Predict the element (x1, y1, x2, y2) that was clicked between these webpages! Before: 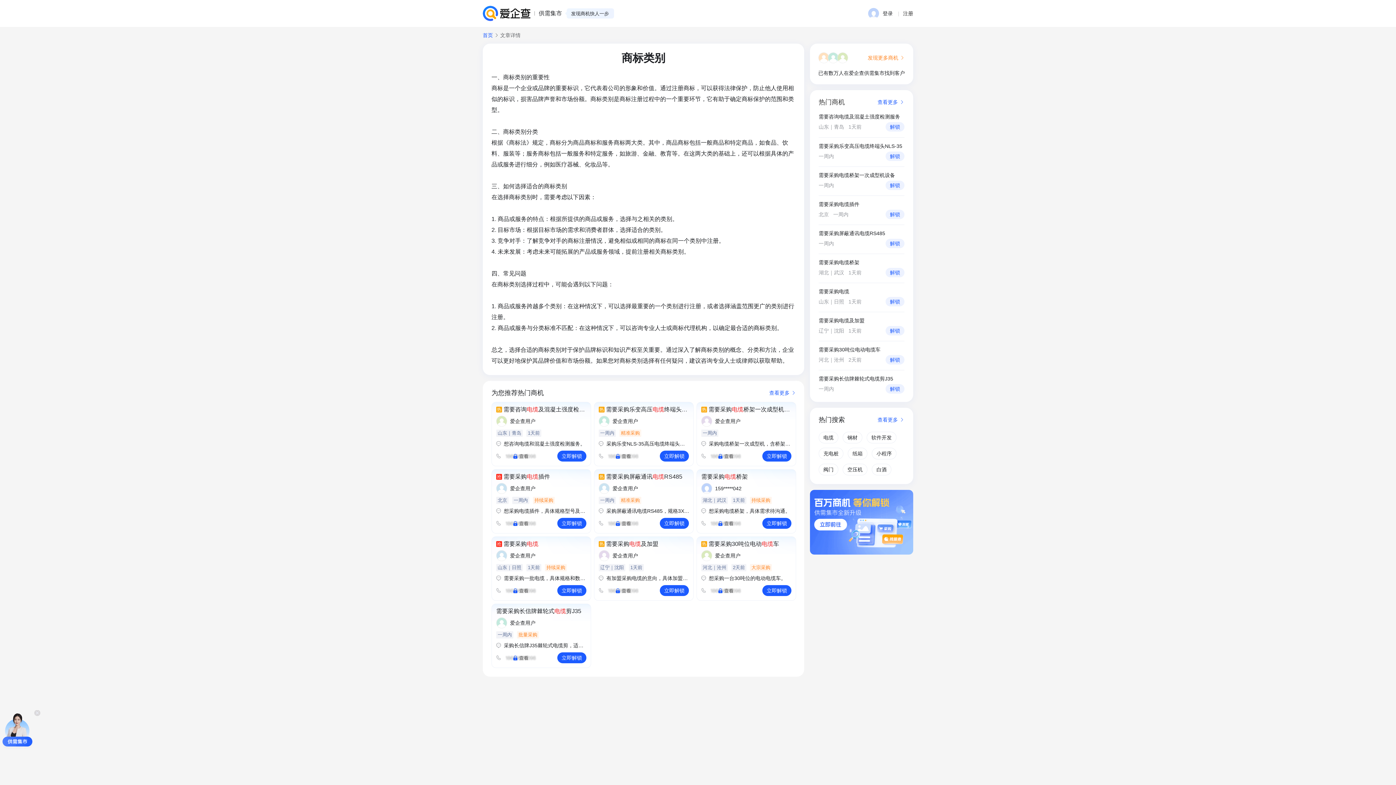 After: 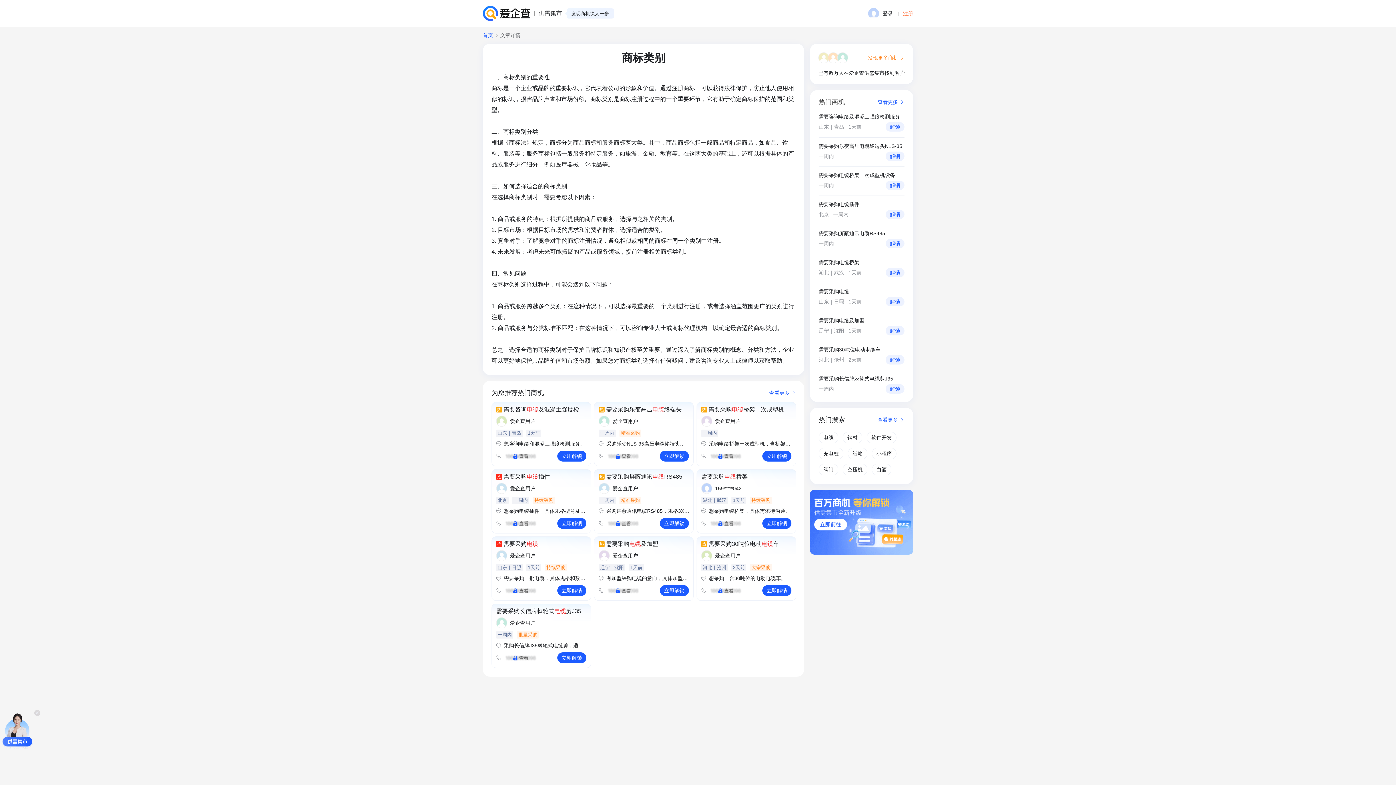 Action: bbox: (903, 9, 913, 17) label: 注册